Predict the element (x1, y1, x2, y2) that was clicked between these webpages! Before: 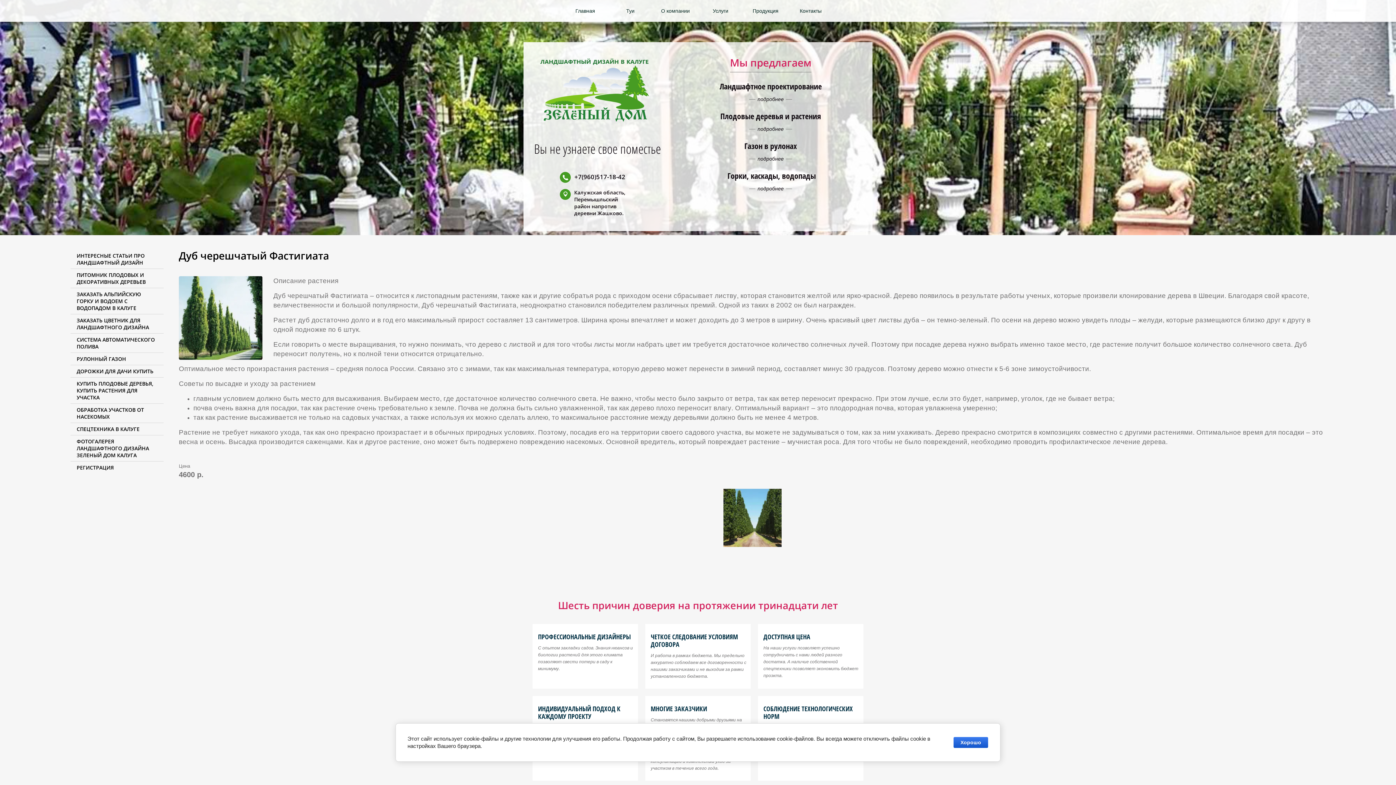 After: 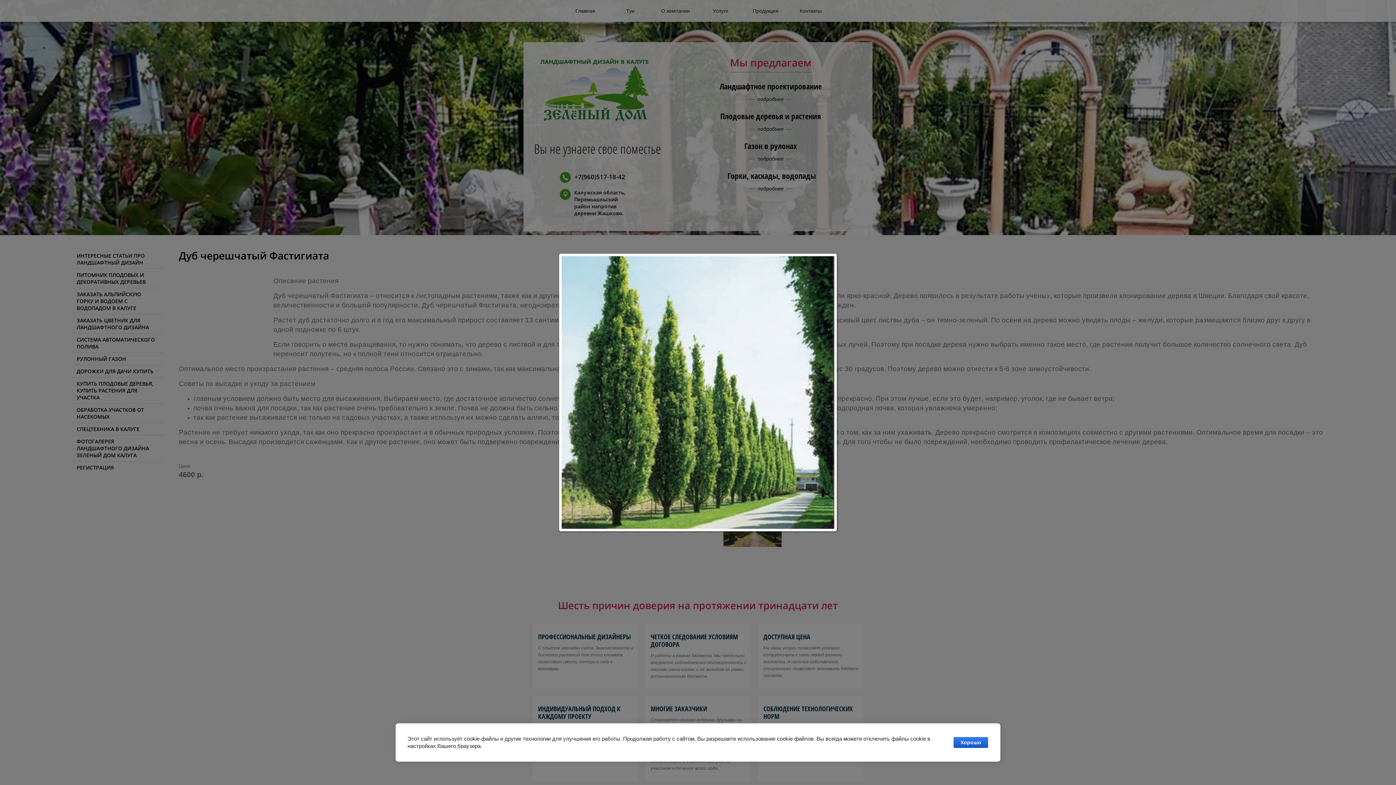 Action: bbox: (178, 354, 262, 361)